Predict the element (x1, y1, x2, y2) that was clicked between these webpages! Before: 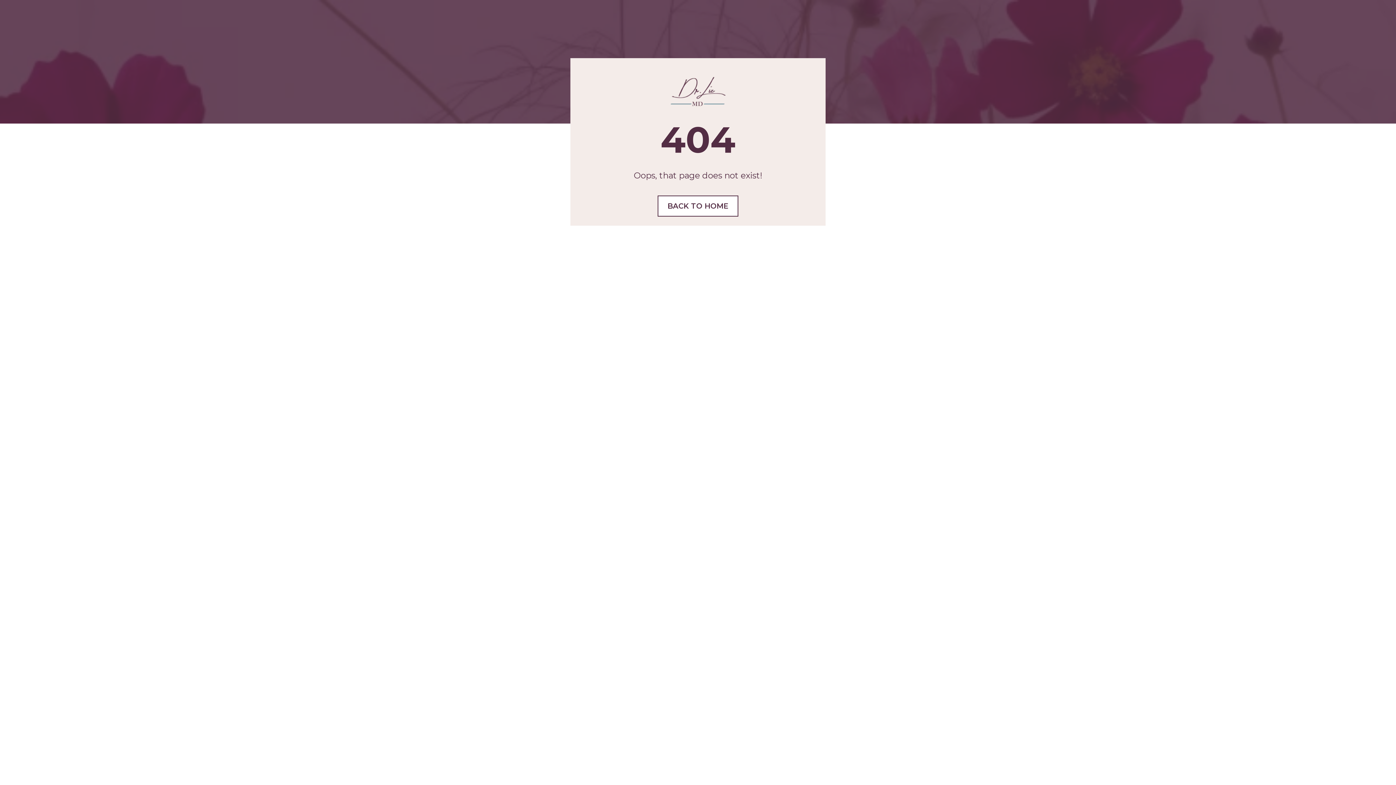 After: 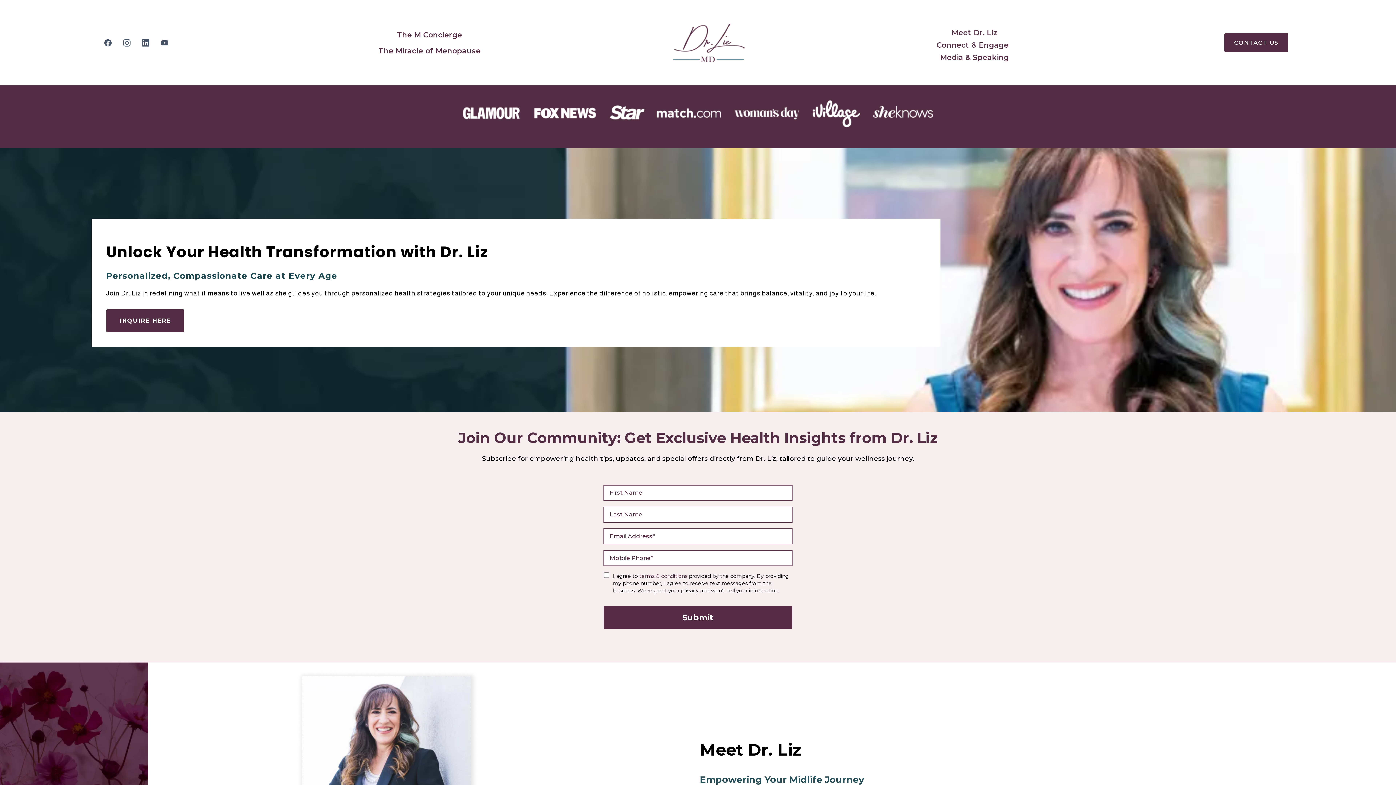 Action: label: BACK TO HOME  bbox: (657, 195, 738, 216)